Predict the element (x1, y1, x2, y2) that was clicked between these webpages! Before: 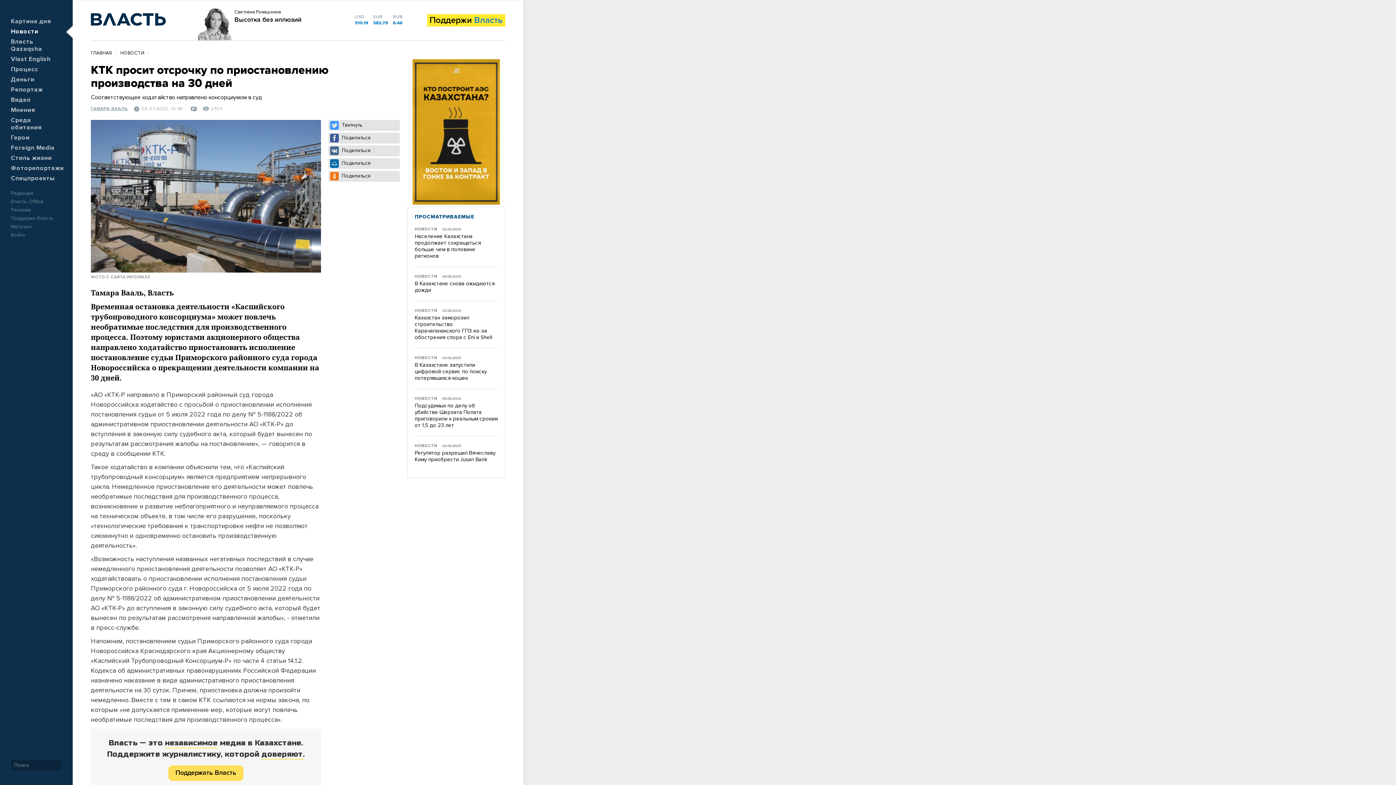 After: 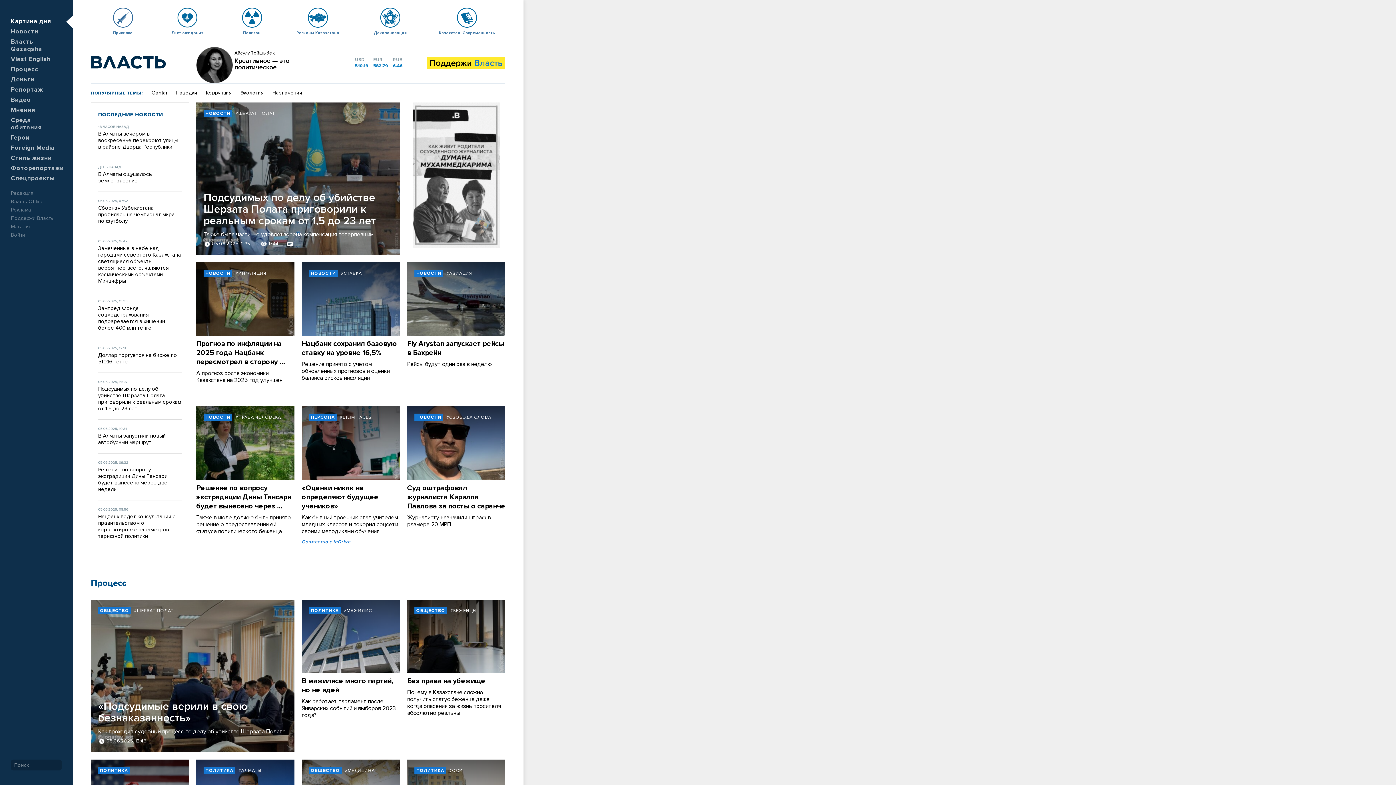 Action: bbox: (10, 18, 51, 24) label: Картина дня